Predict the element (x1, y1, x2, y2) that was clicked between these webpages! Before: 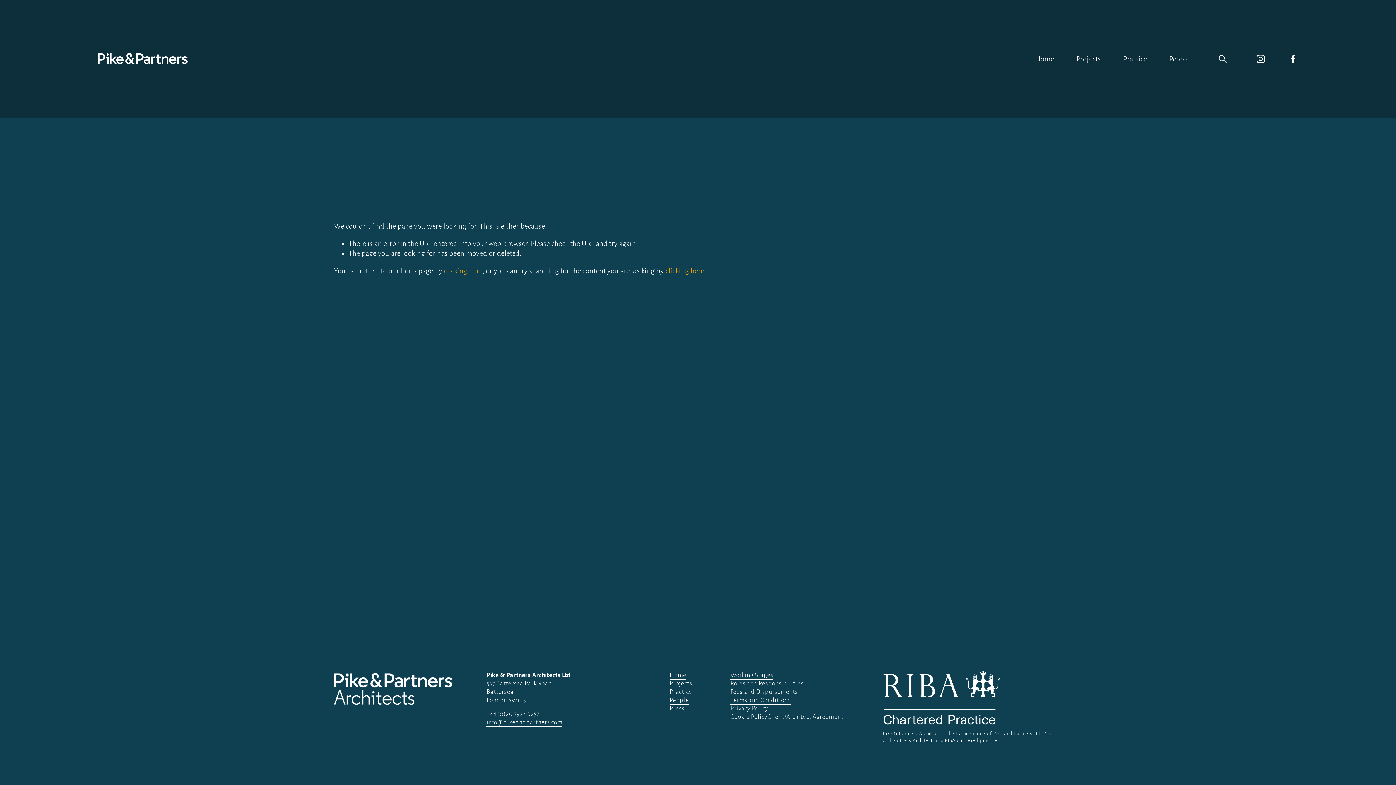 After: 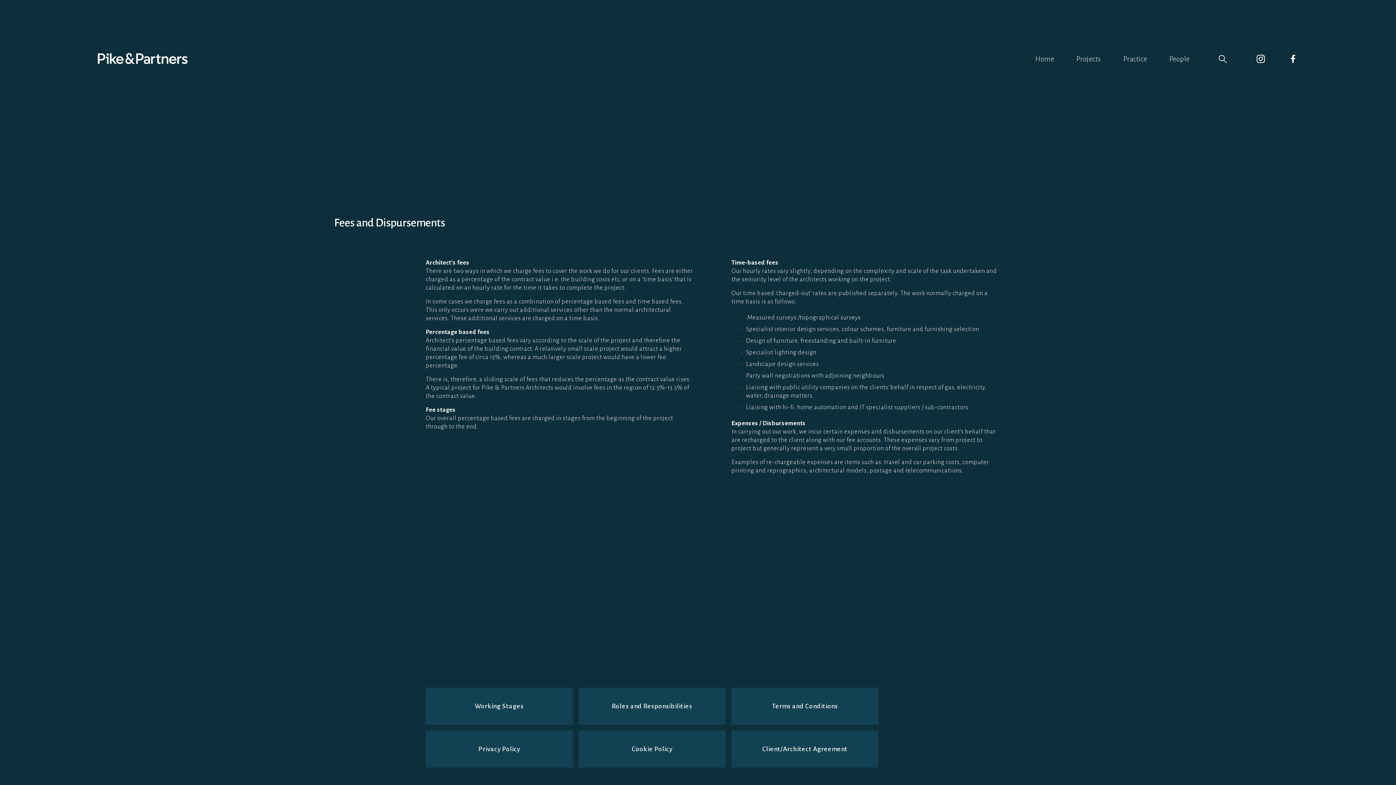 Action: bbox: (730, 688, 798, 696) label: Fees and Dispursements